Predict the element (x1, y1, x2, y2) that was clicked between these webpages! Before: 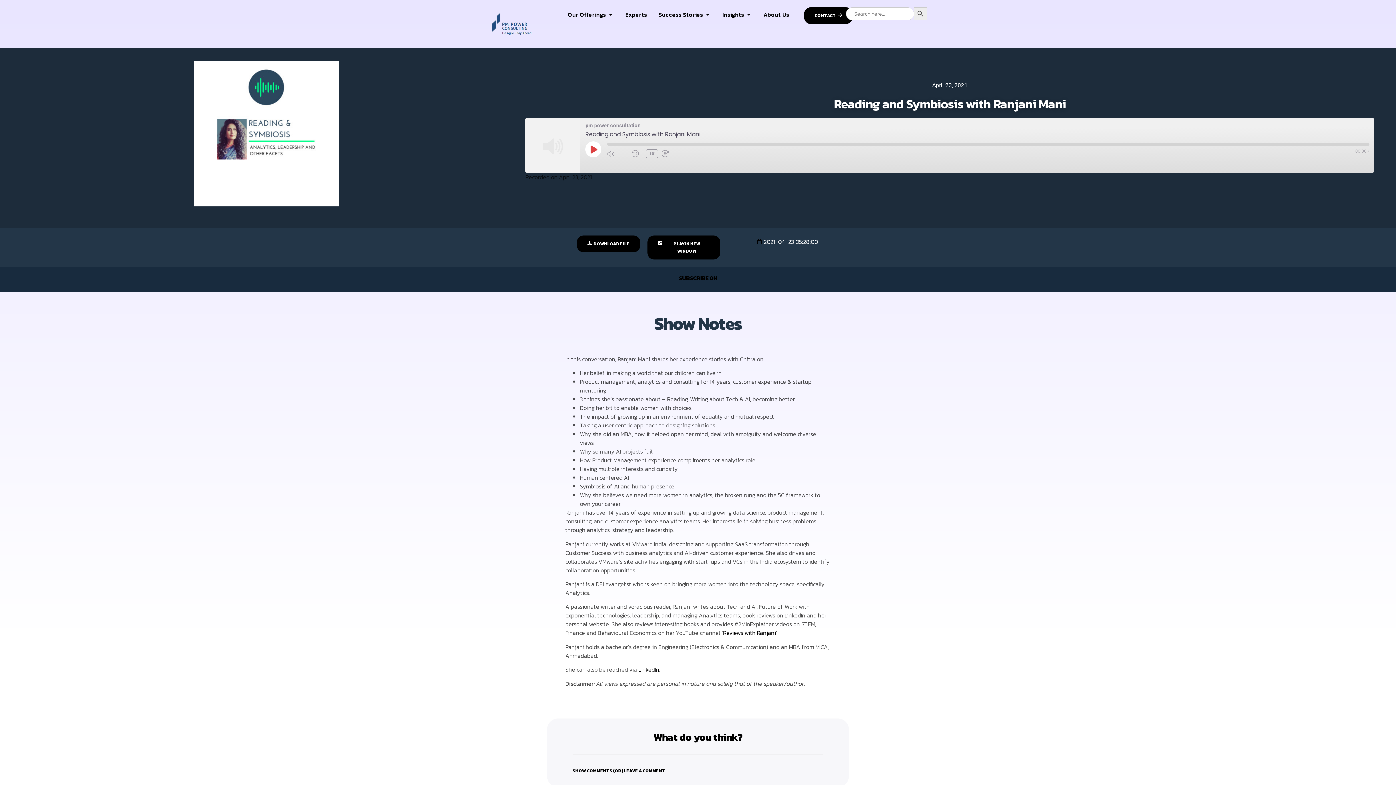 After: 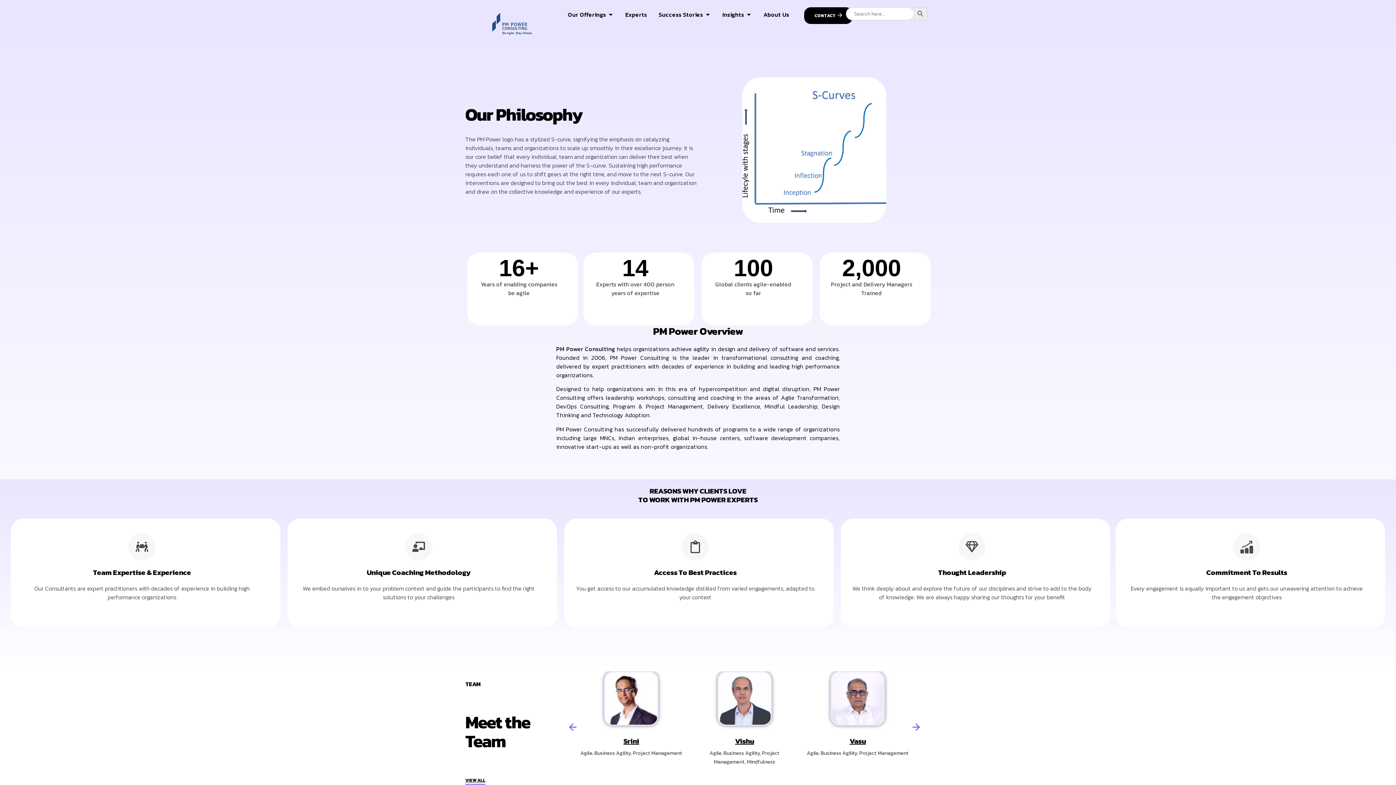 Action: label: About Us bbox: (763, 10, 789, 18)